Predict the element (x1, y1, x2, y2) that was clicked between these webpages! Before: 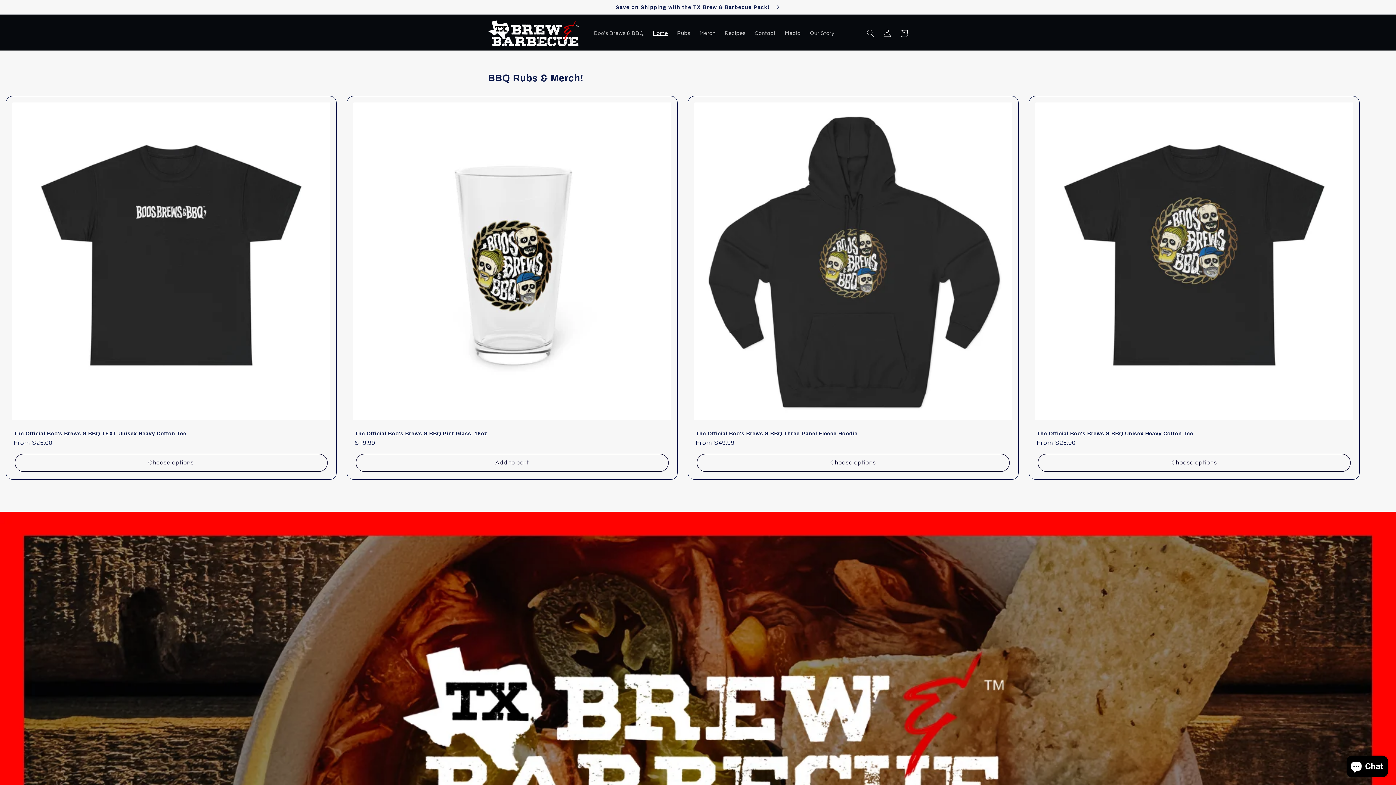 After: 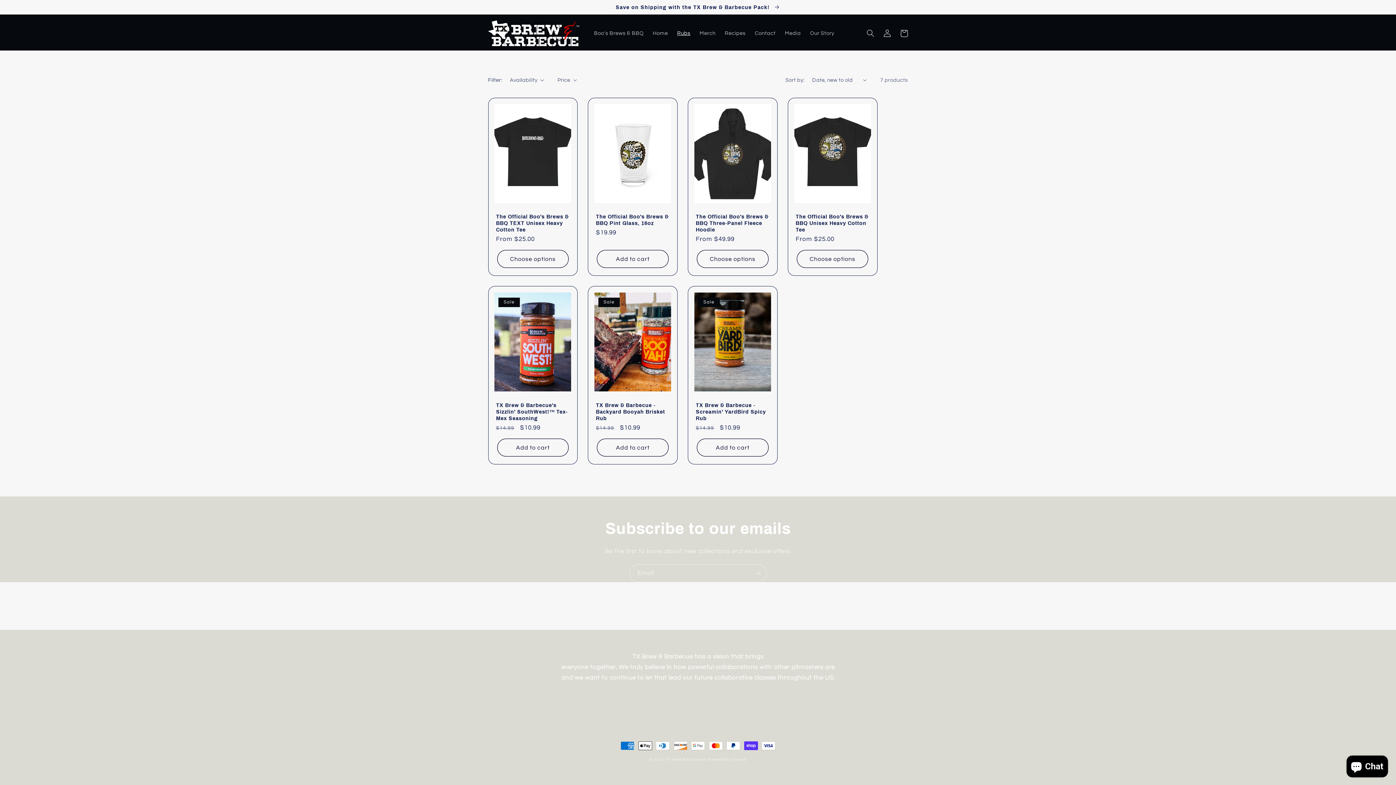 Action: label: Rubs bbox: (672, 25, 695, 41)